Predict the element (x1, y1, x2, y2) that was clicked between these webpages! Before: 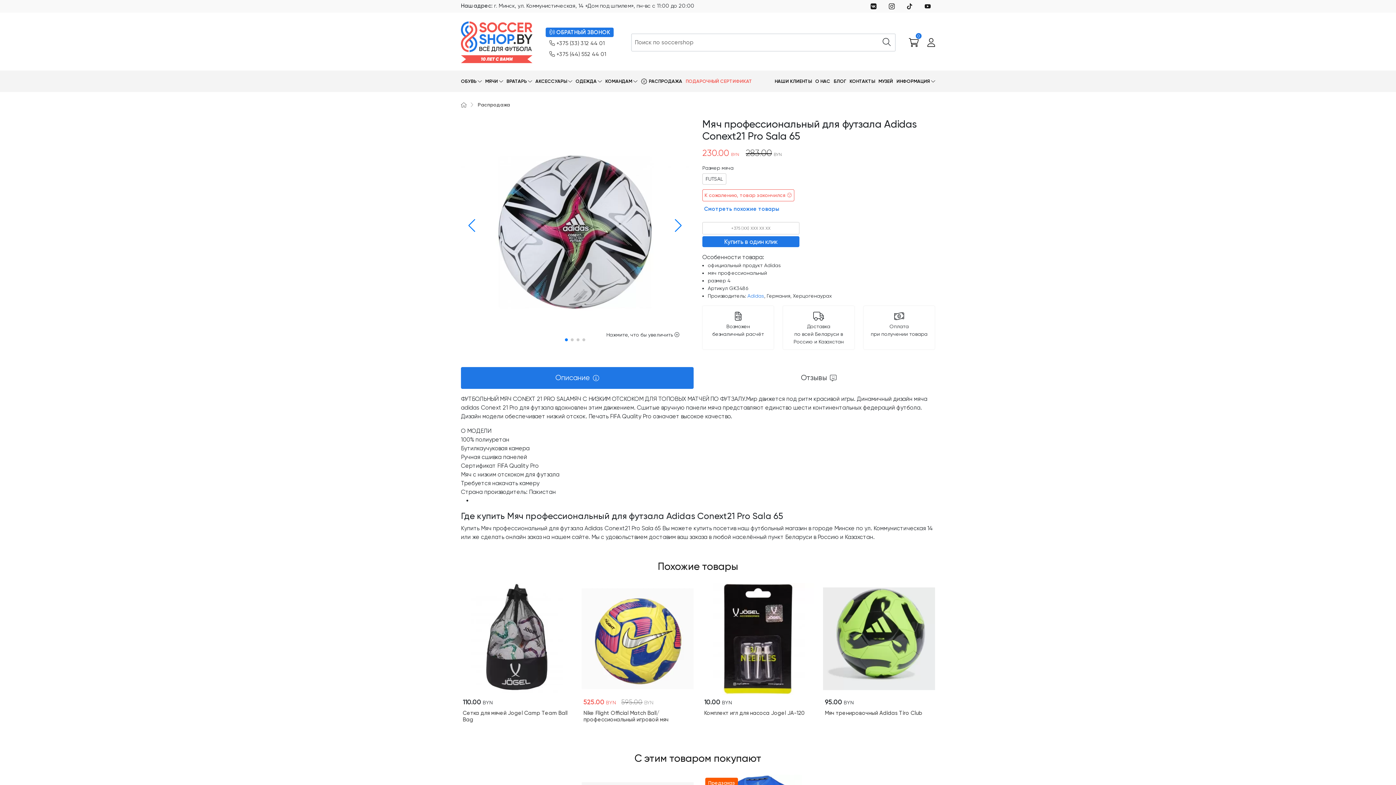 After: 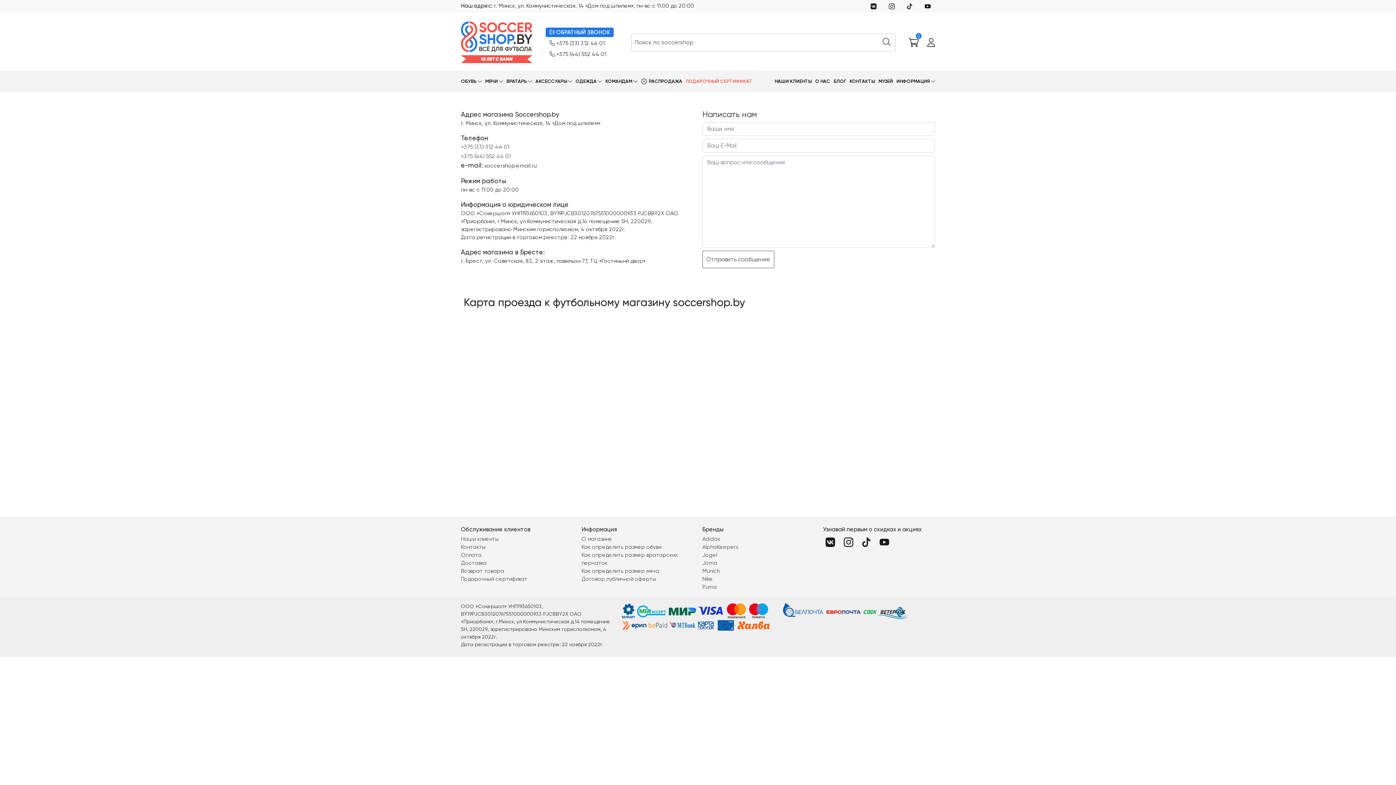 Action: label: КОНТАКТЫ bbox: (849, 70, 875, 92)